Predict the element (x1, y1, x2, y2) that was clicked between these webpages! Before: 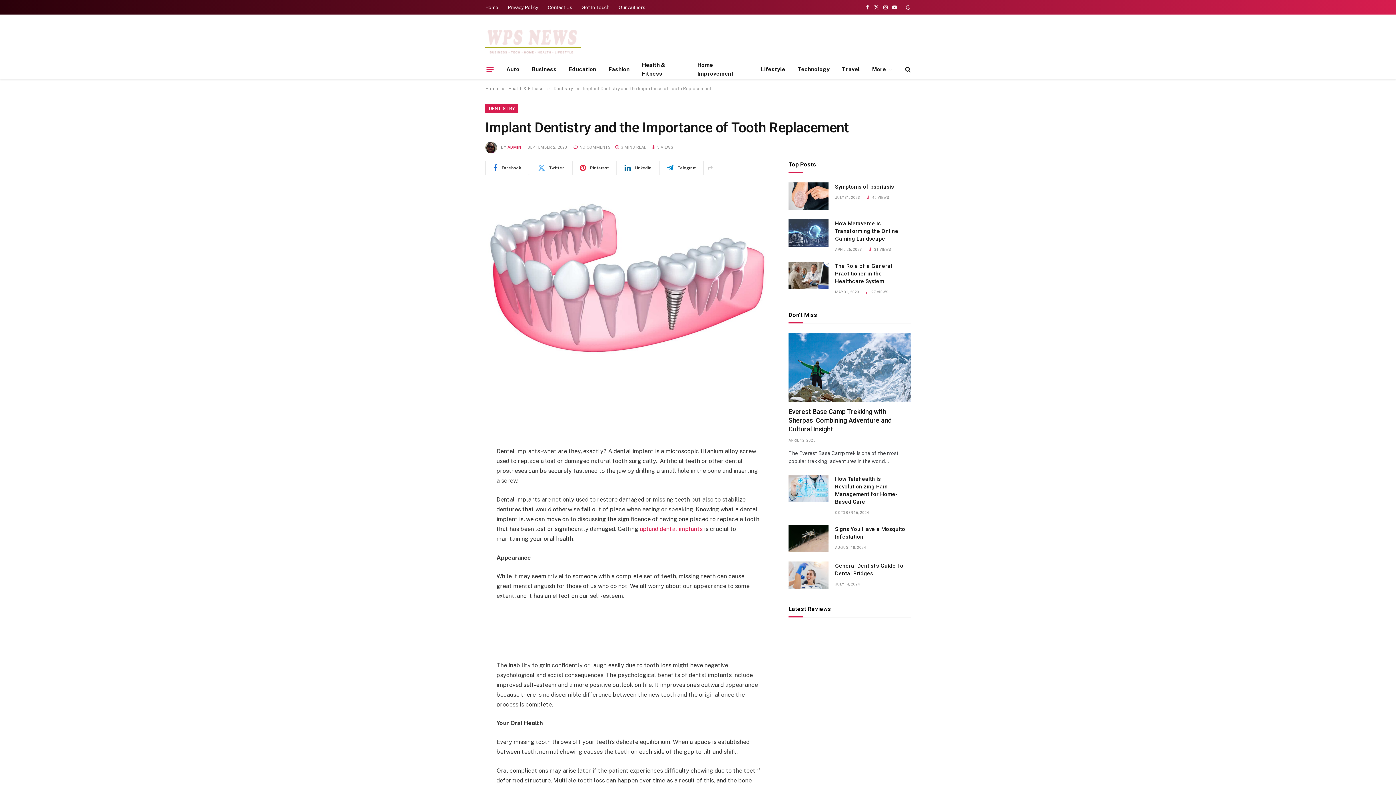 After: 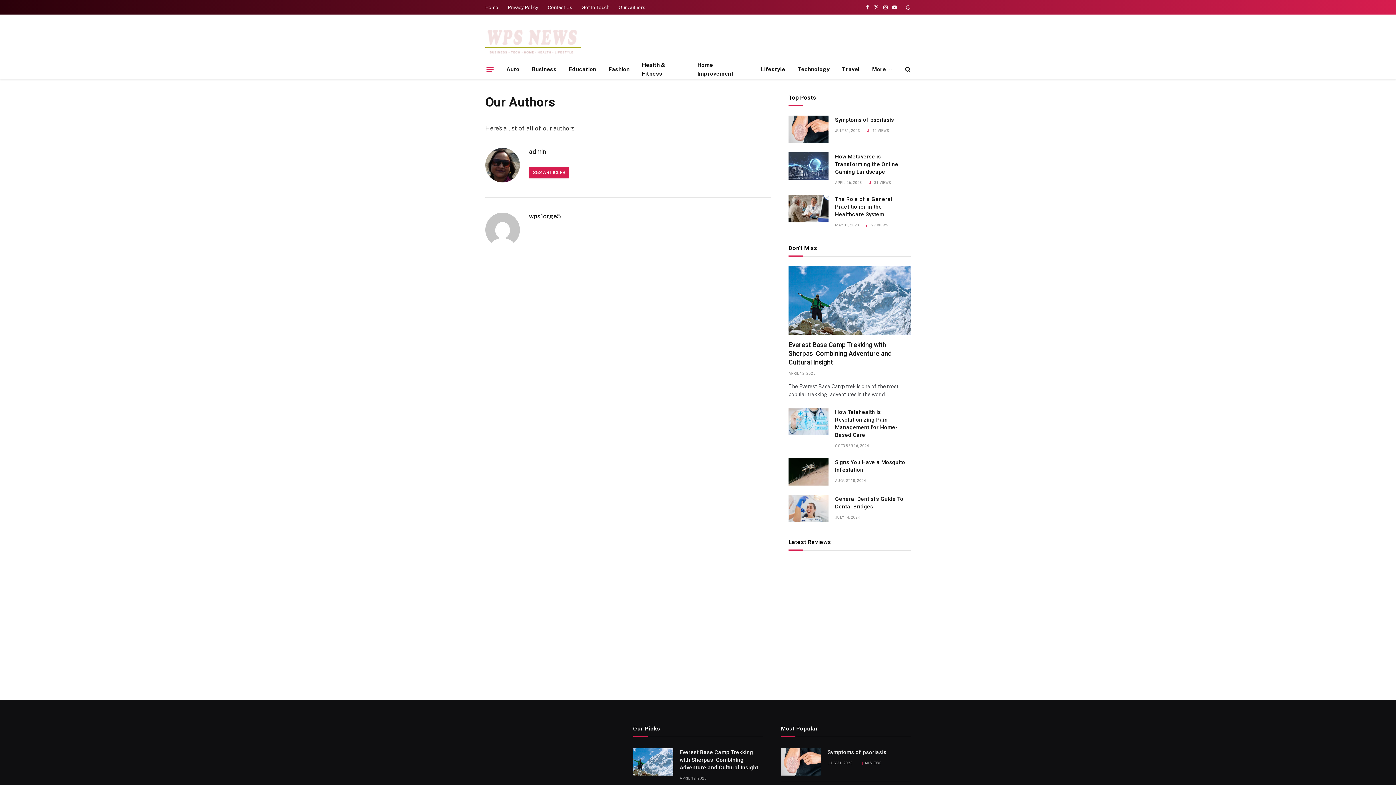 Action: bbox: (614, 0, 650, 14) label: Our Authors